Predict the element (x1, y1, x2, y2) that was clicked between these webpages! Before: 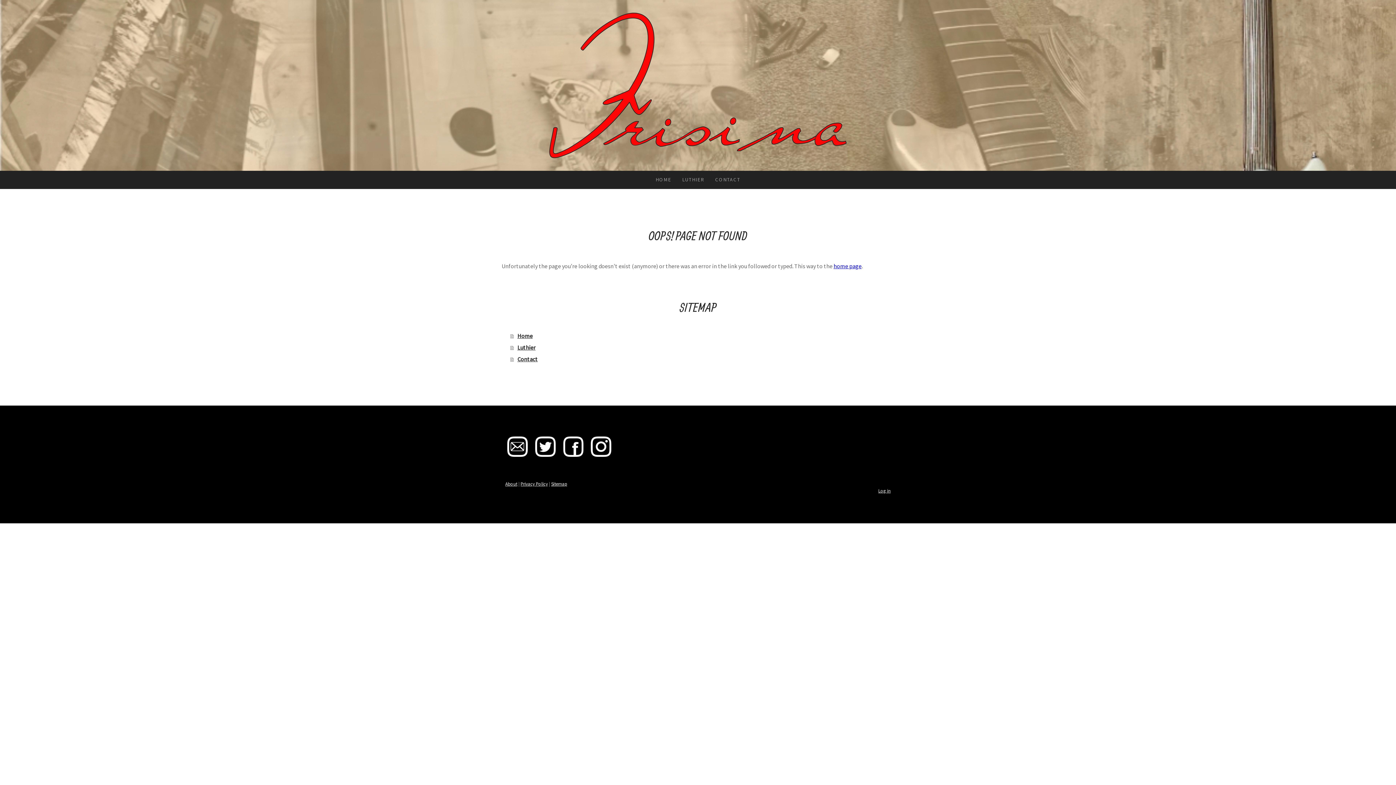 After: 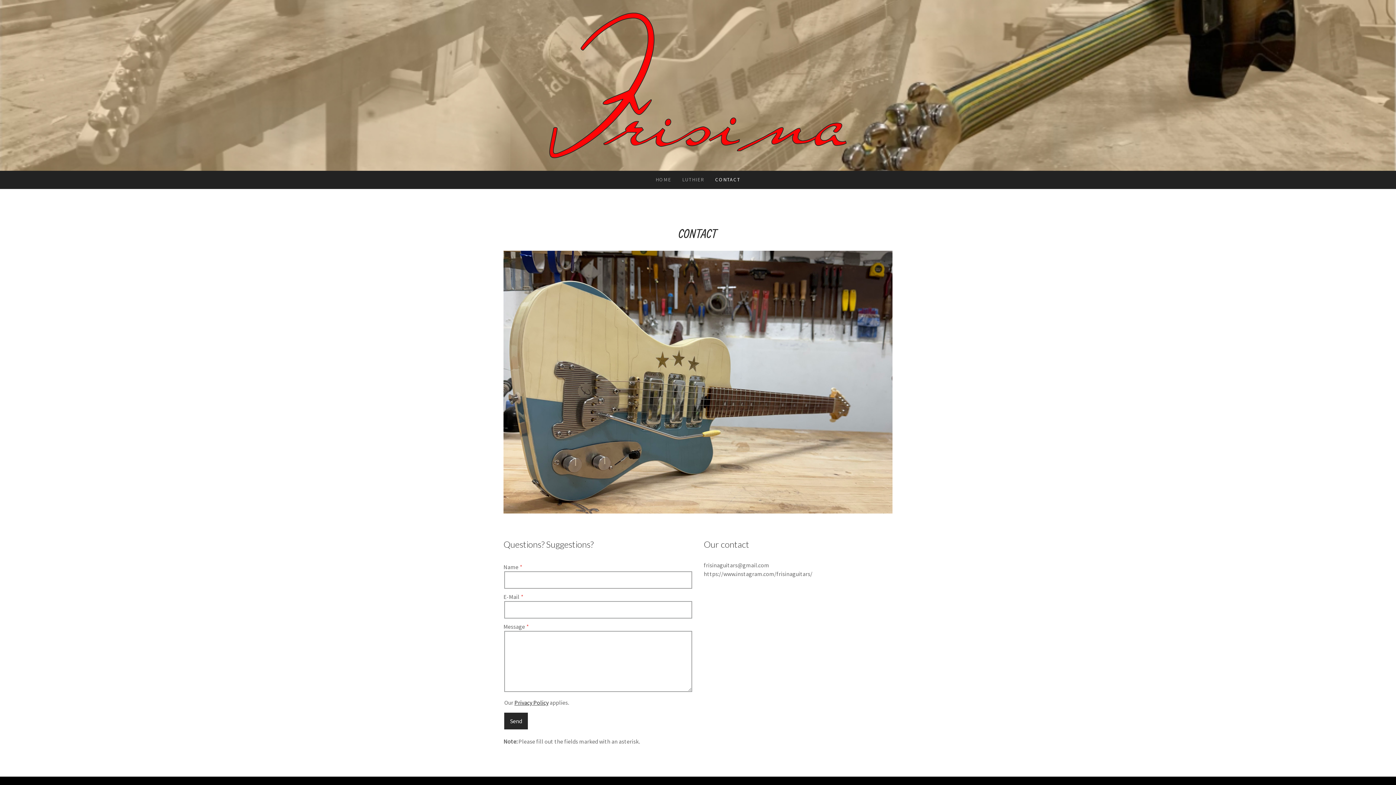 Action: label: Contact bbox: (510, 353, 894, 365)